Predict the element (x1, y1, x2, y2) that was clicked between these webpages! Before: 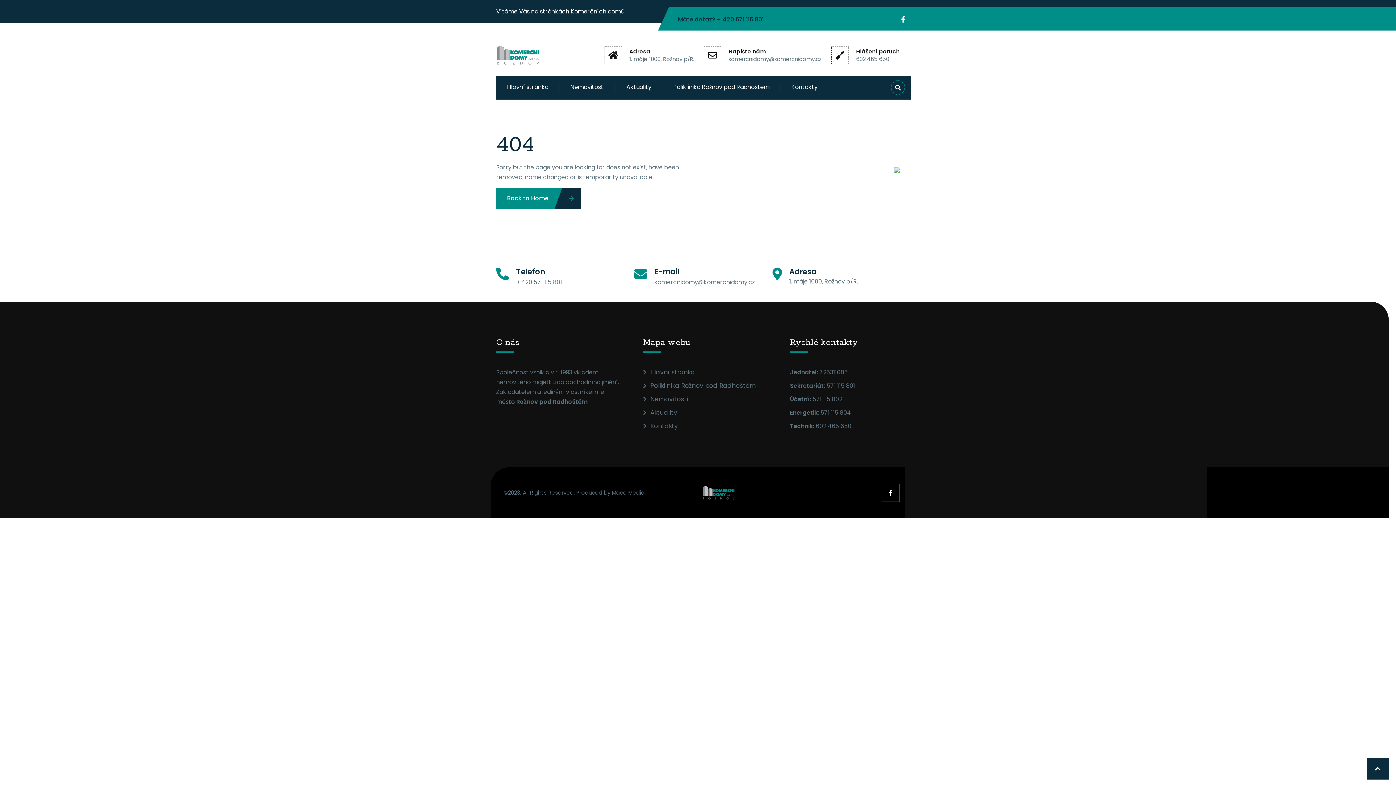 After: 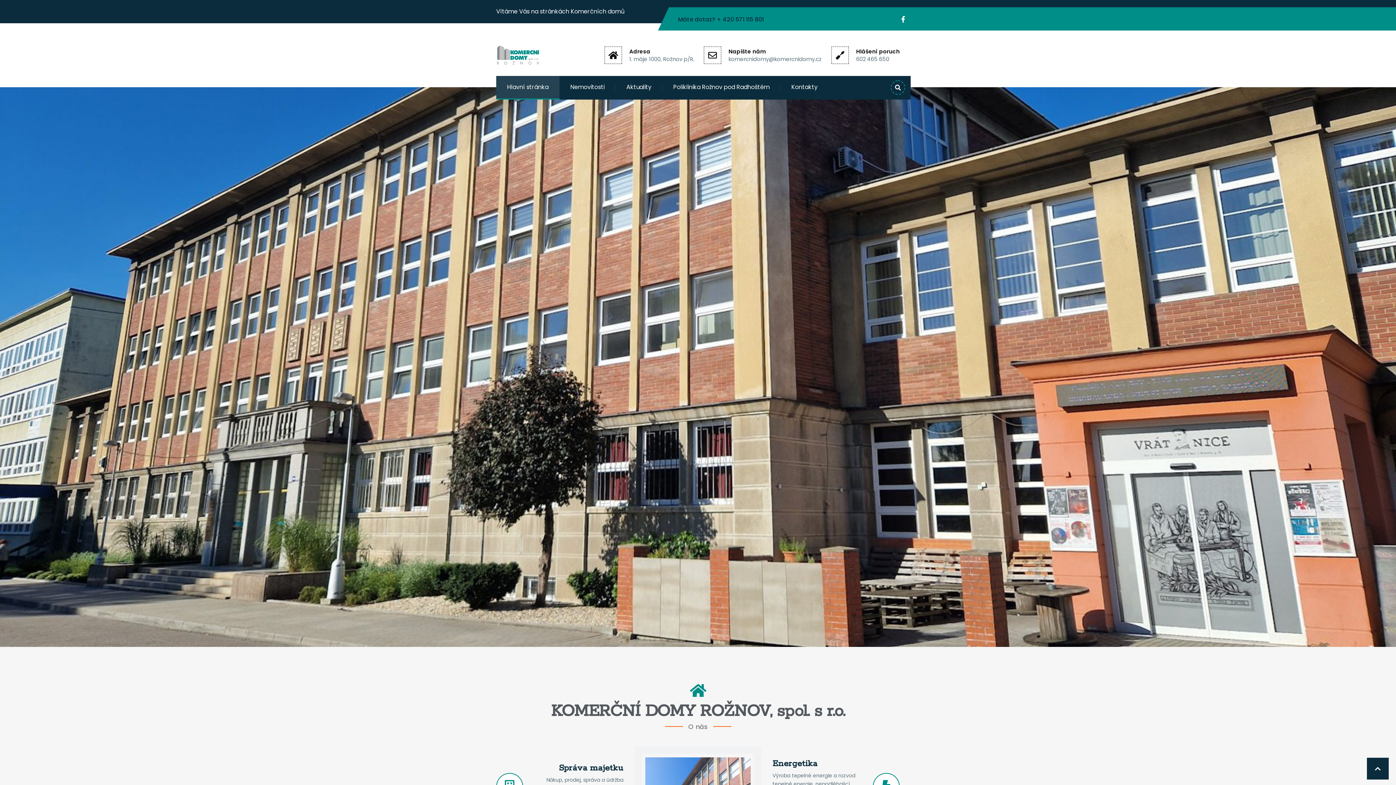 Action: bbox: (643, 367, 695, 376) label: Hlavní stránka